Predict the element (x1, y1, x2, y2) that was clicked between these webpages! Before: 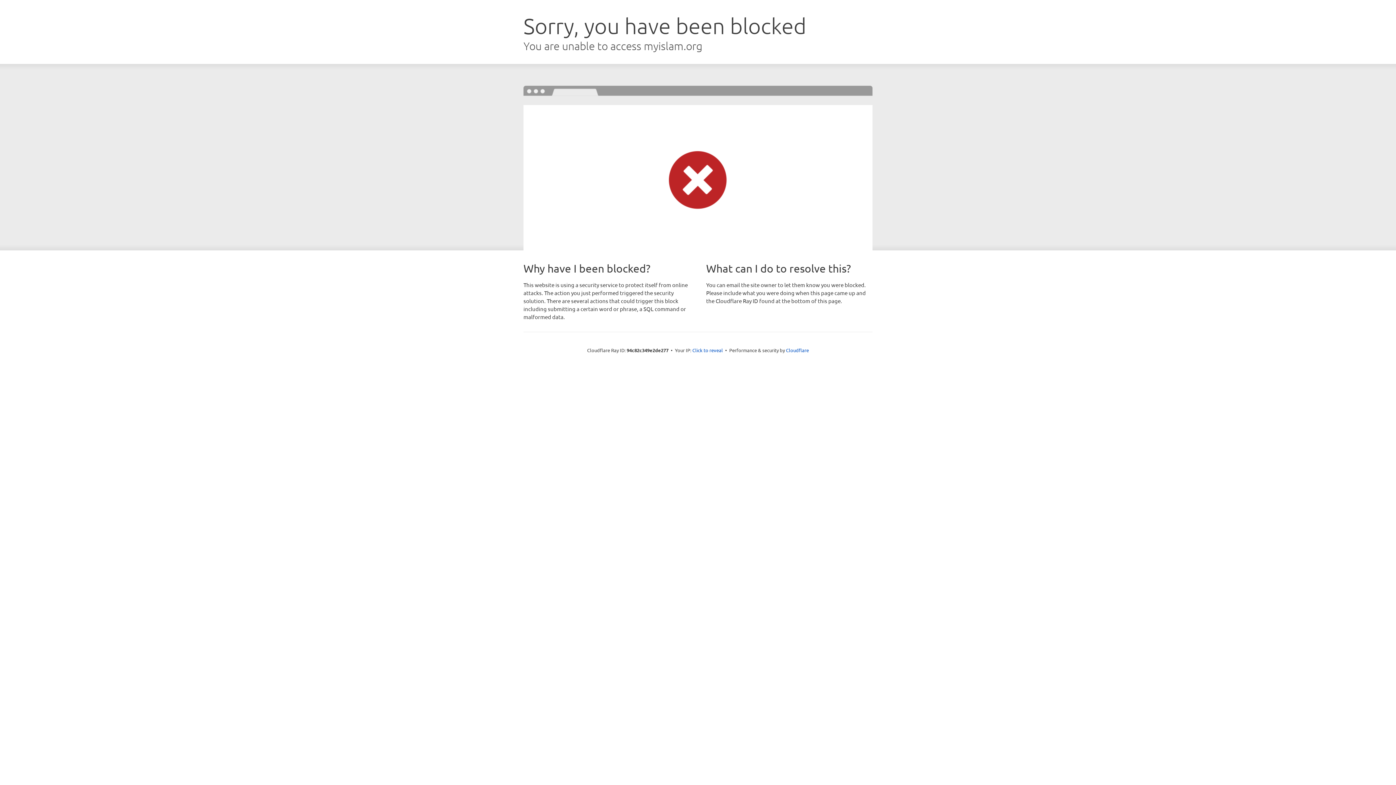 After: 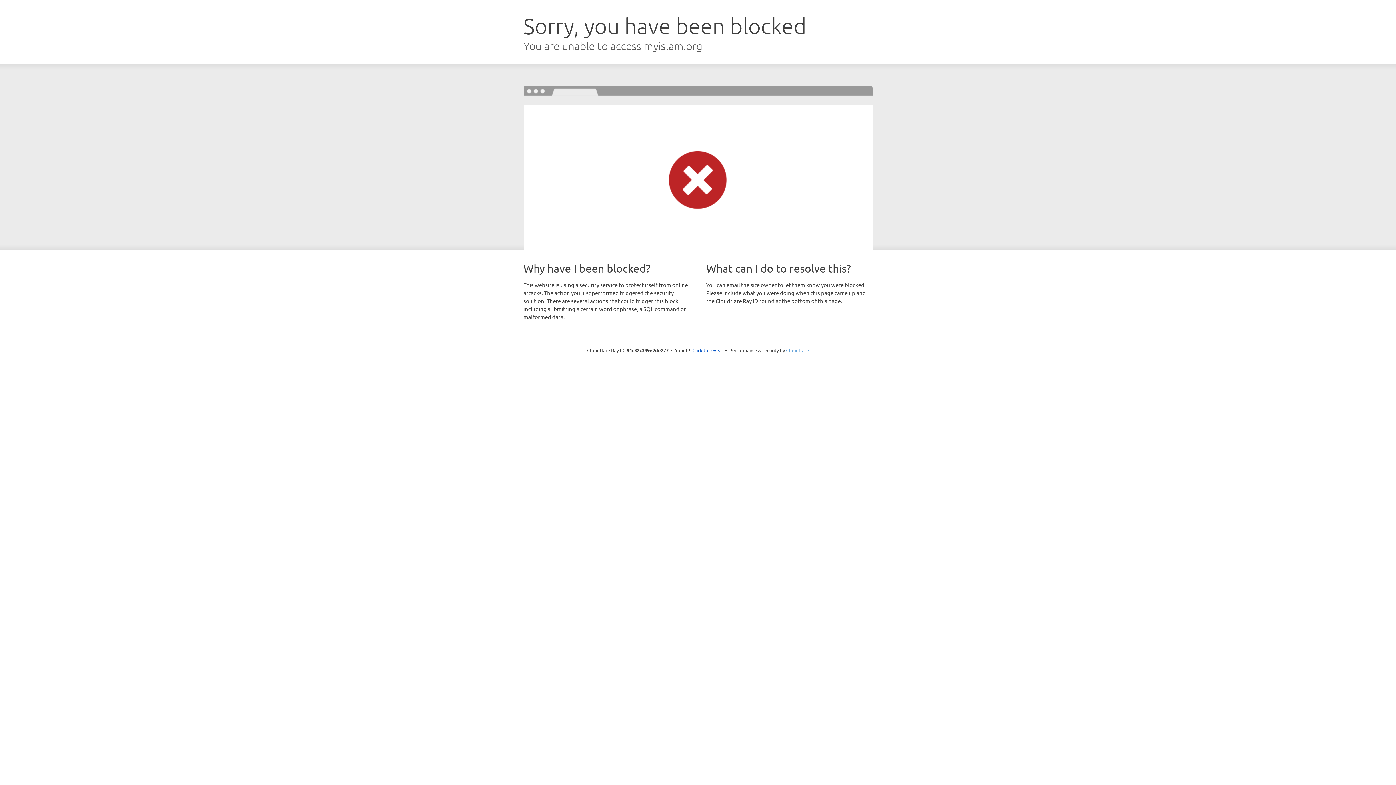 Action: label: Cloudflare bbox: (786, 347, 809, 353)